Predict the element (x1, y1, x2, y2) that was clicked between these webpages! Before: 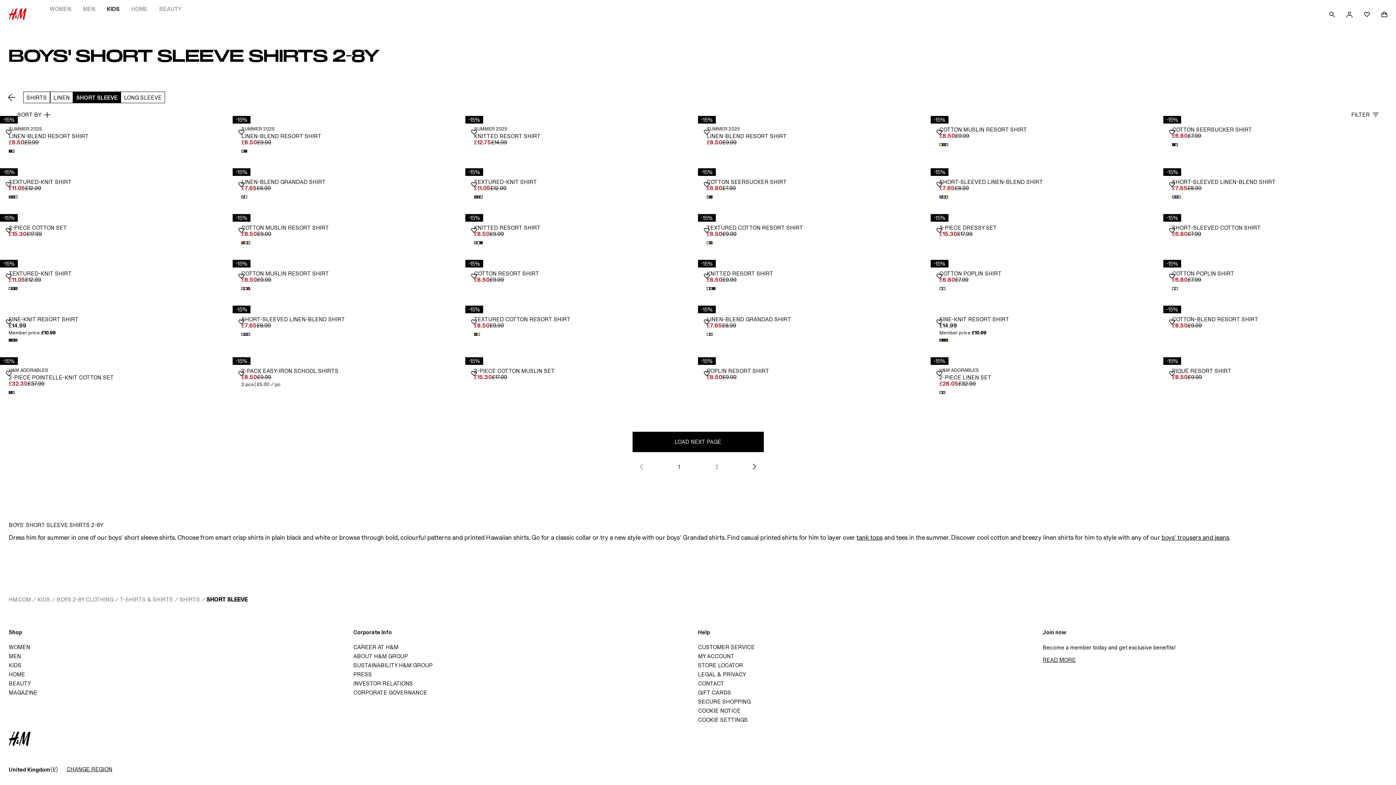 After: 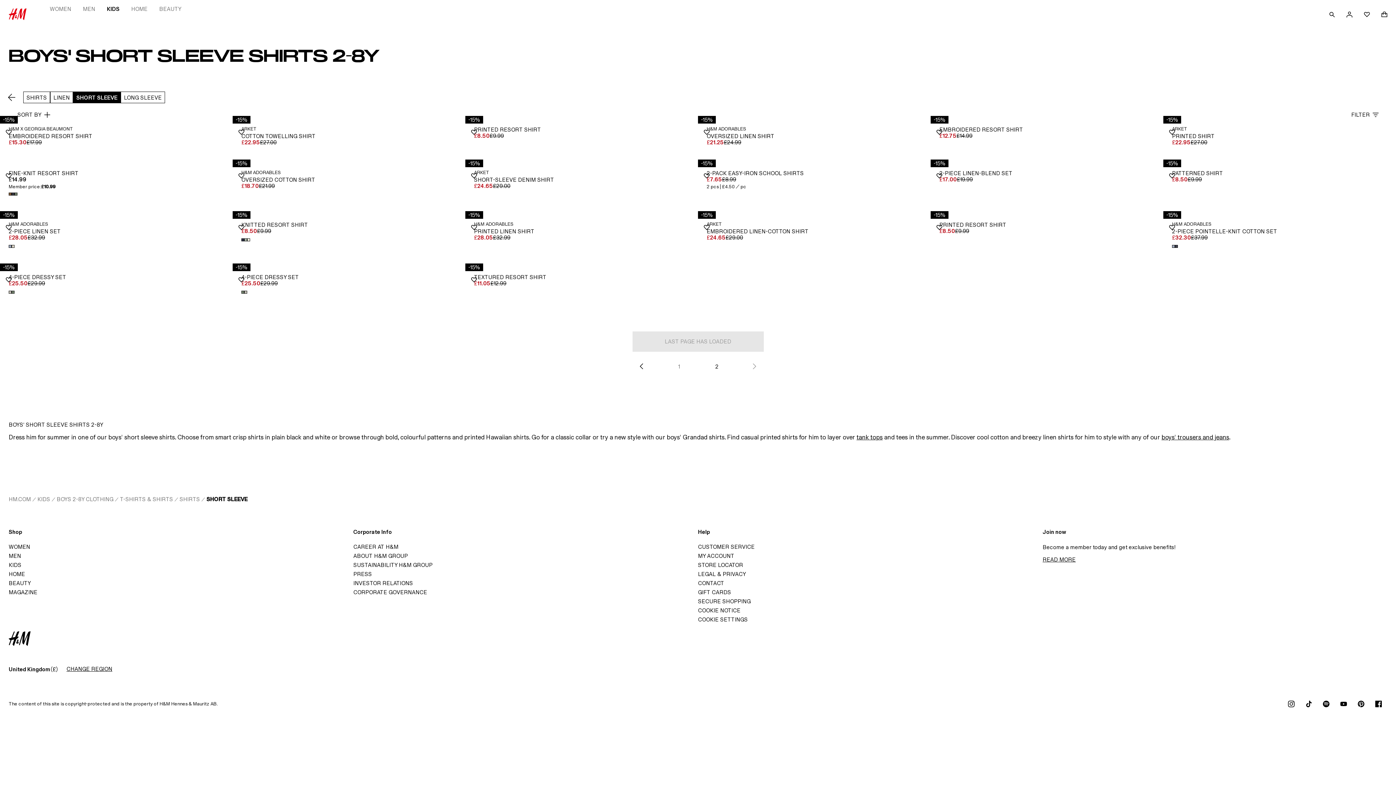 Action: label: LOAD NEXT PAGE bbox: (746, 458, 763, 475)